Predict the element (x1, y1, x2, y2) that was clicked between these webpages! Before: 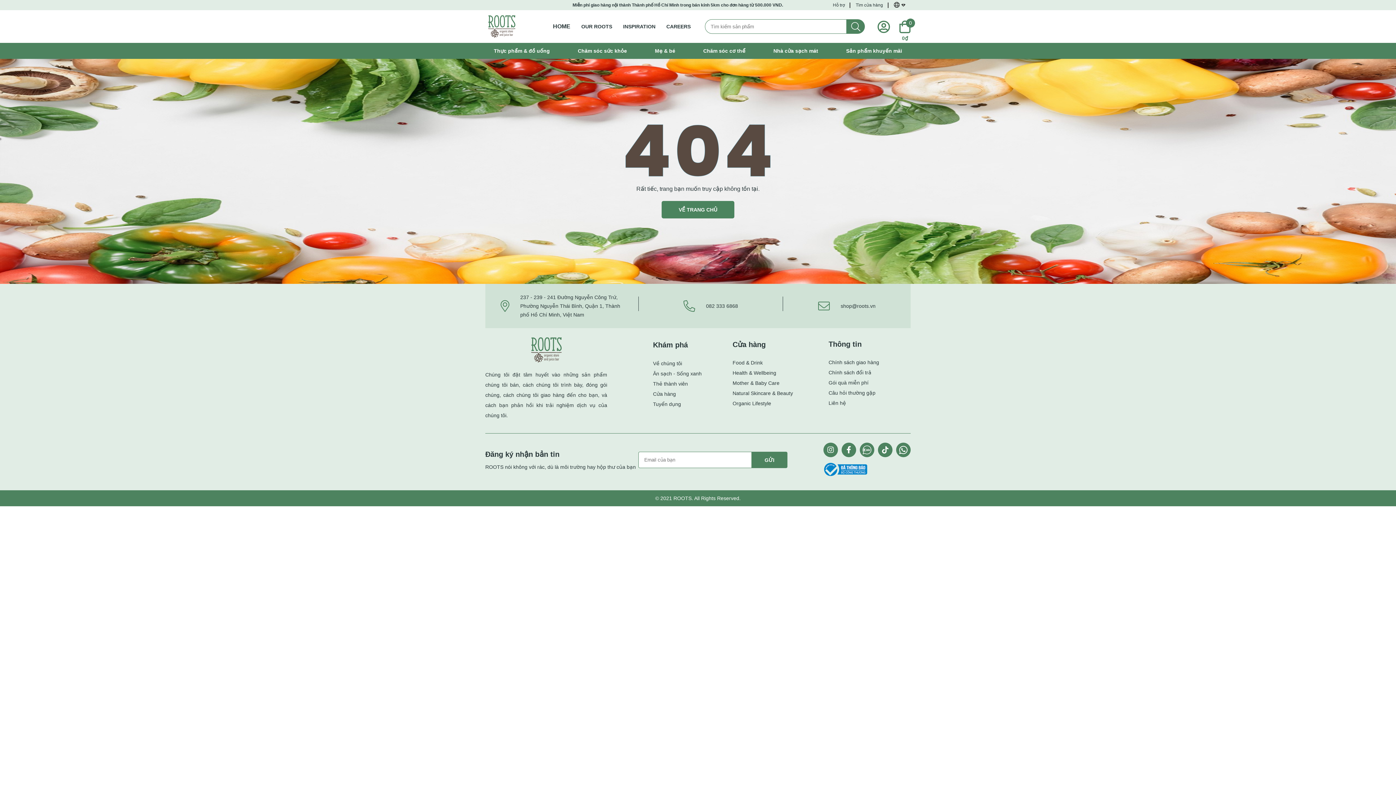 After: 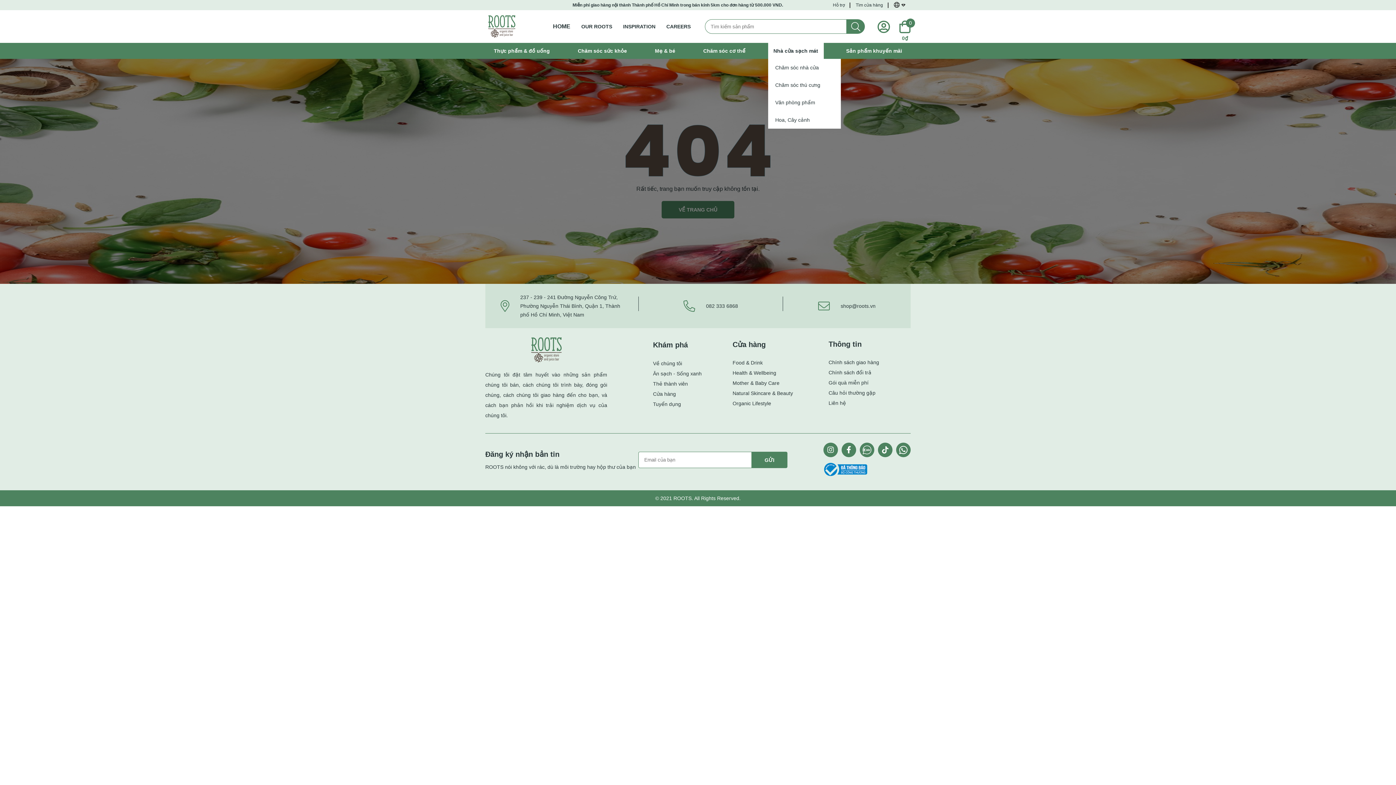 Action: bbox: (773, 45, 818, 56) label: Nhà cửa sạch mát